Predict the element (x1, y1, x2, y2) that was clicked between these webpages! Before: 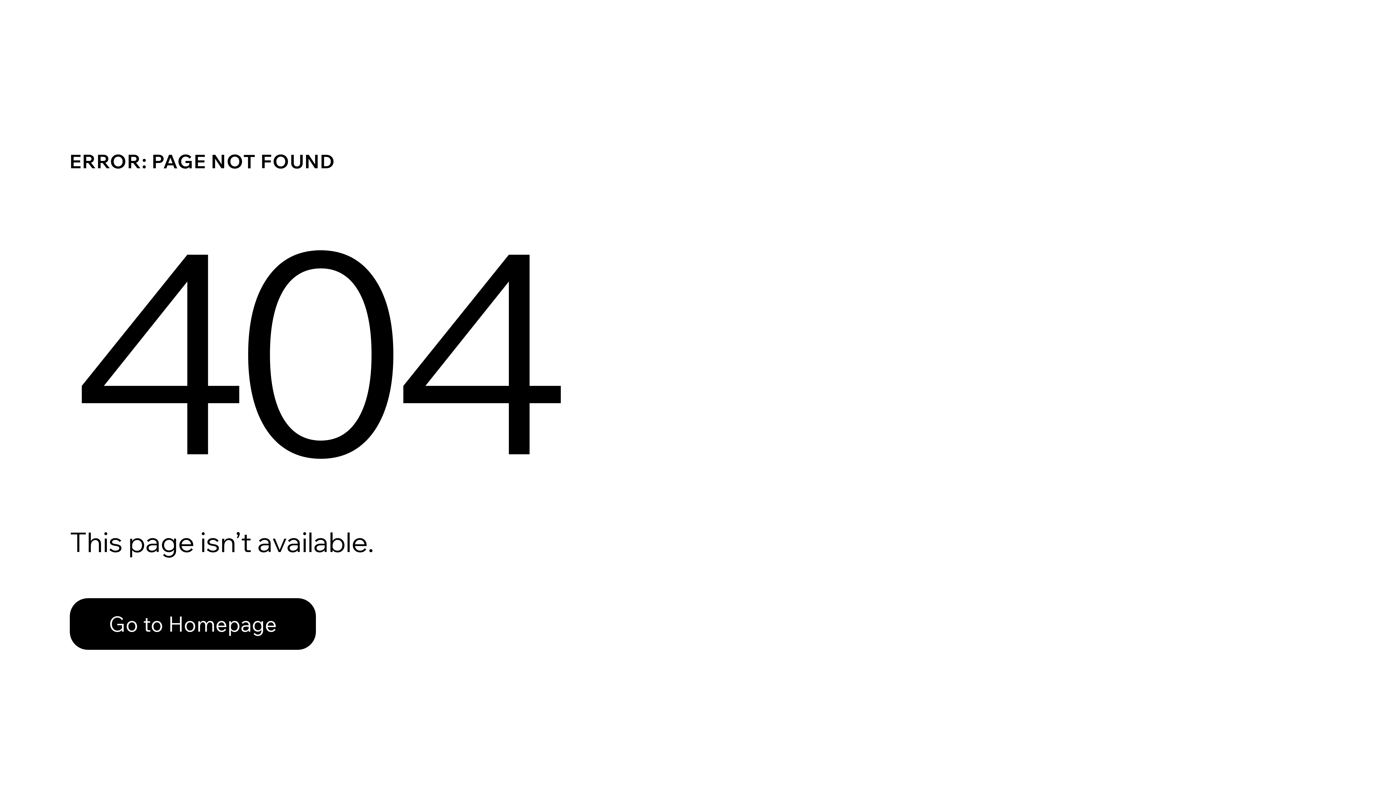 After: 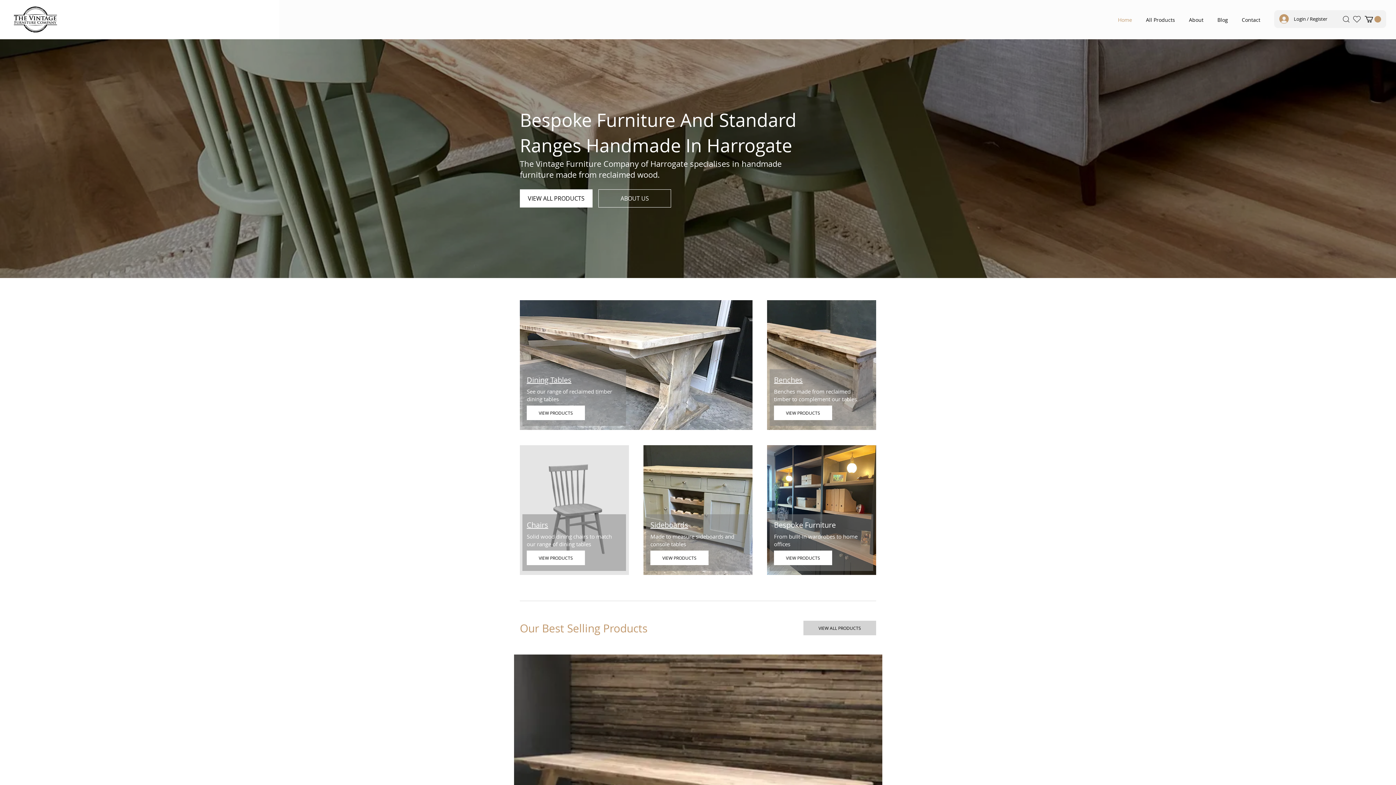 Action: bbox: (69, 582, 768, 659) label: Go to Homepage